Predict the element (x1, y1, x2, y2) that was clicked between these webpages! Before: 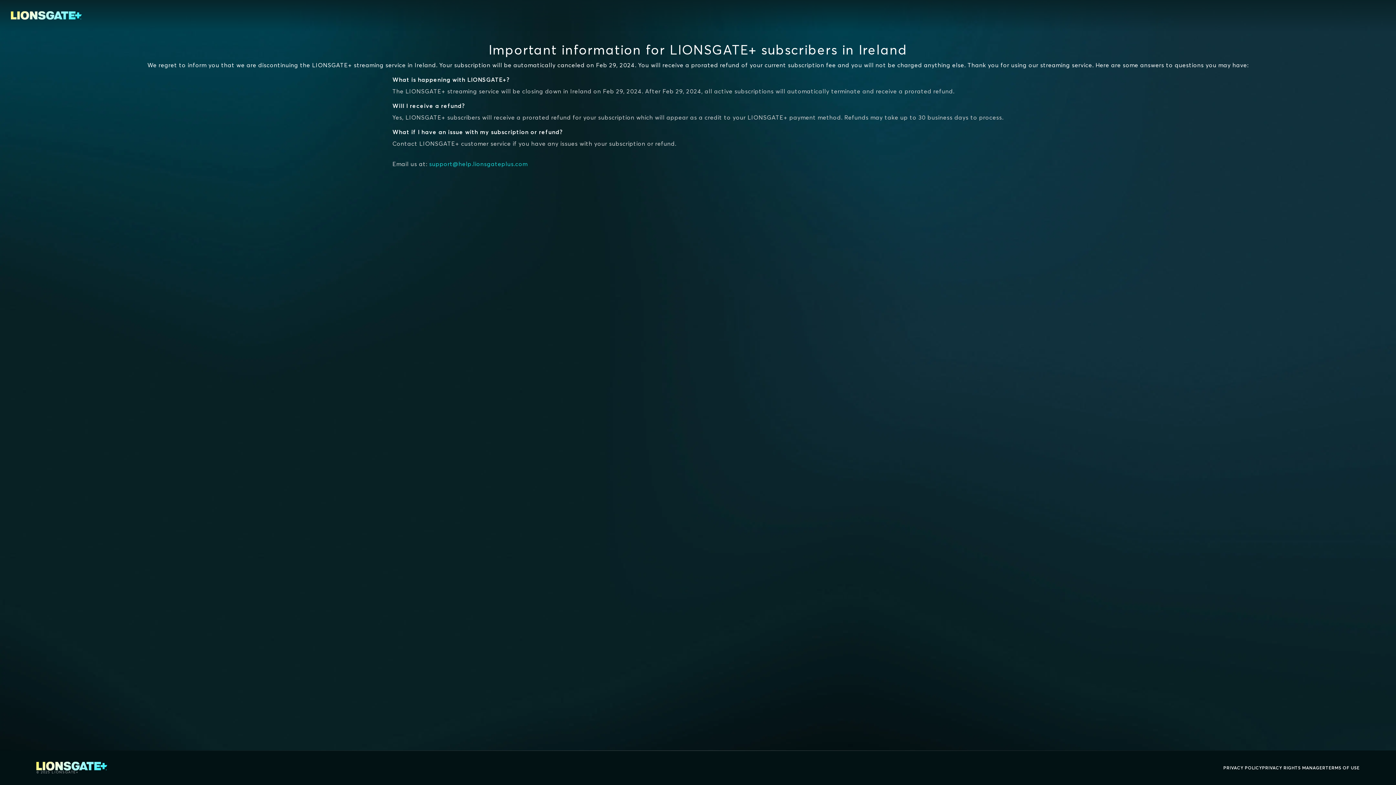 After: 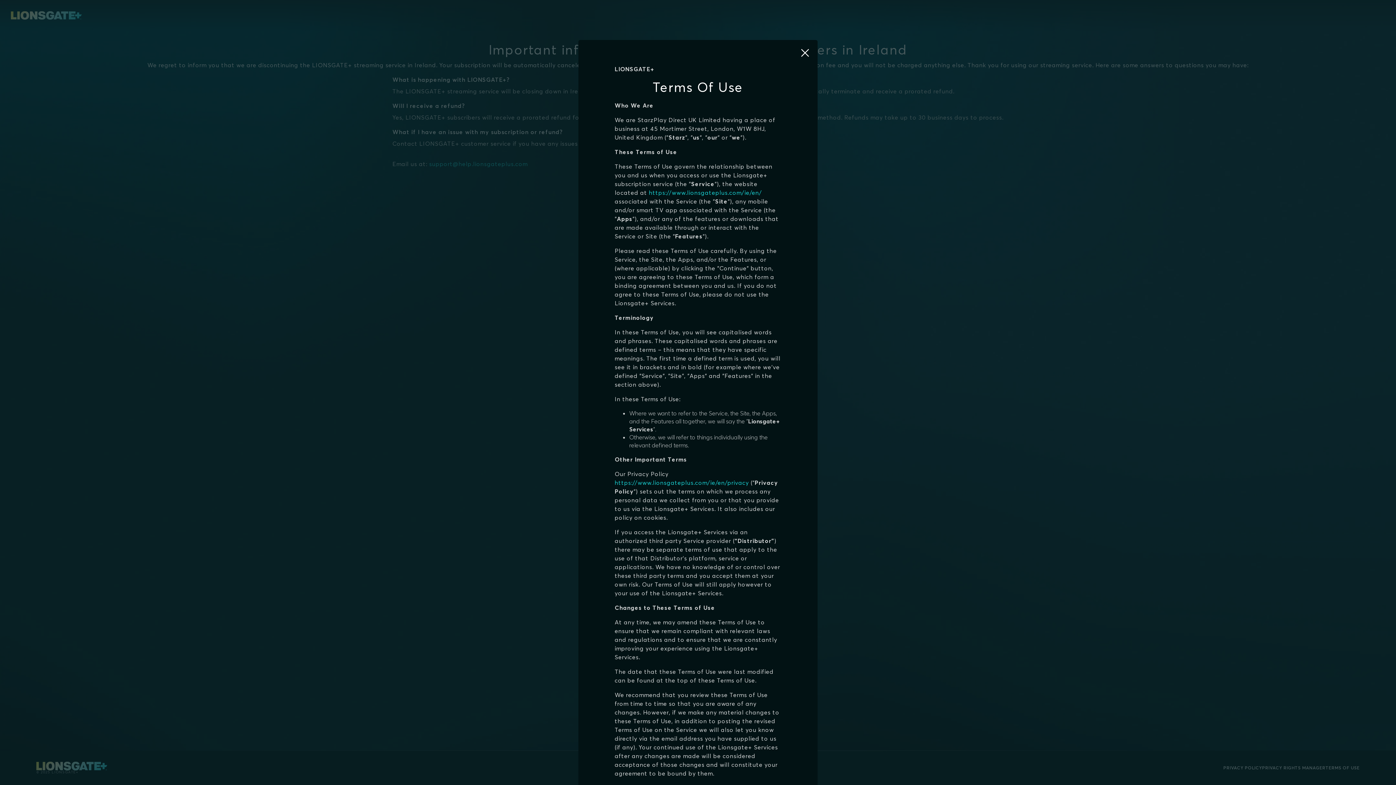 Action: label: TERMS OF USE bbox: (1325, 764, 1360, 772)